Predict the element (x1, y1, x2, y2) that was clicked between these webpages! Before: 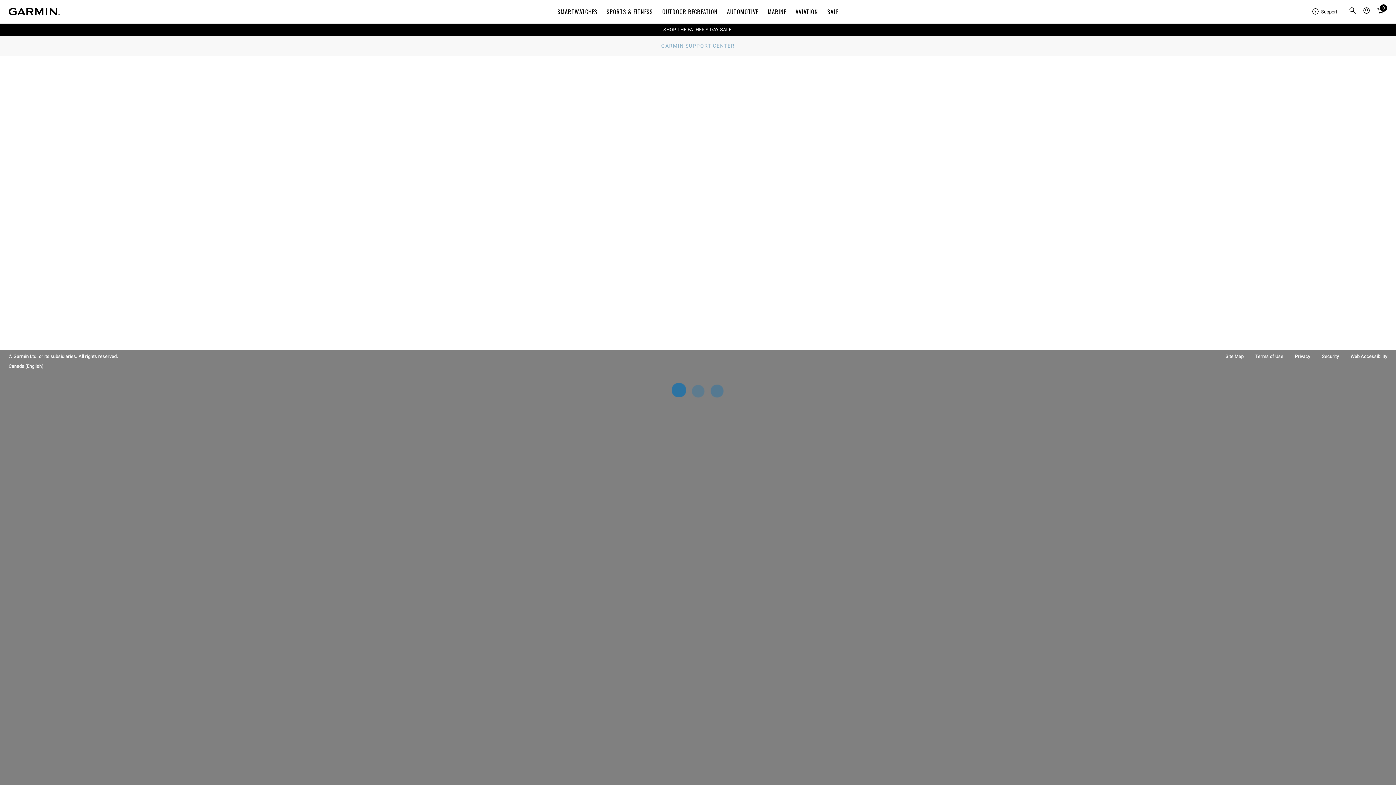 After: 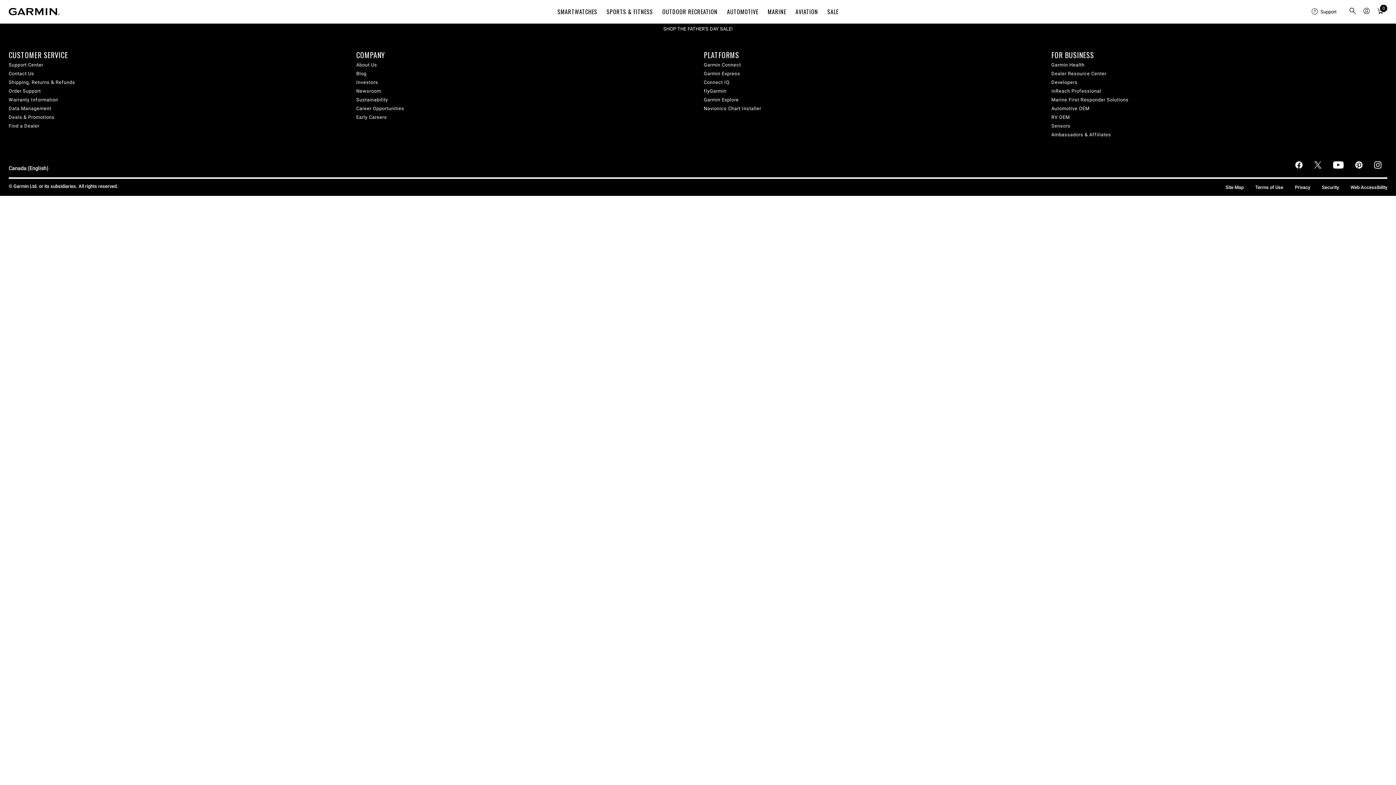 Action: label: SHOP THE FATHER'S DAY SALE! bbox: (663, 26, 732, 32)